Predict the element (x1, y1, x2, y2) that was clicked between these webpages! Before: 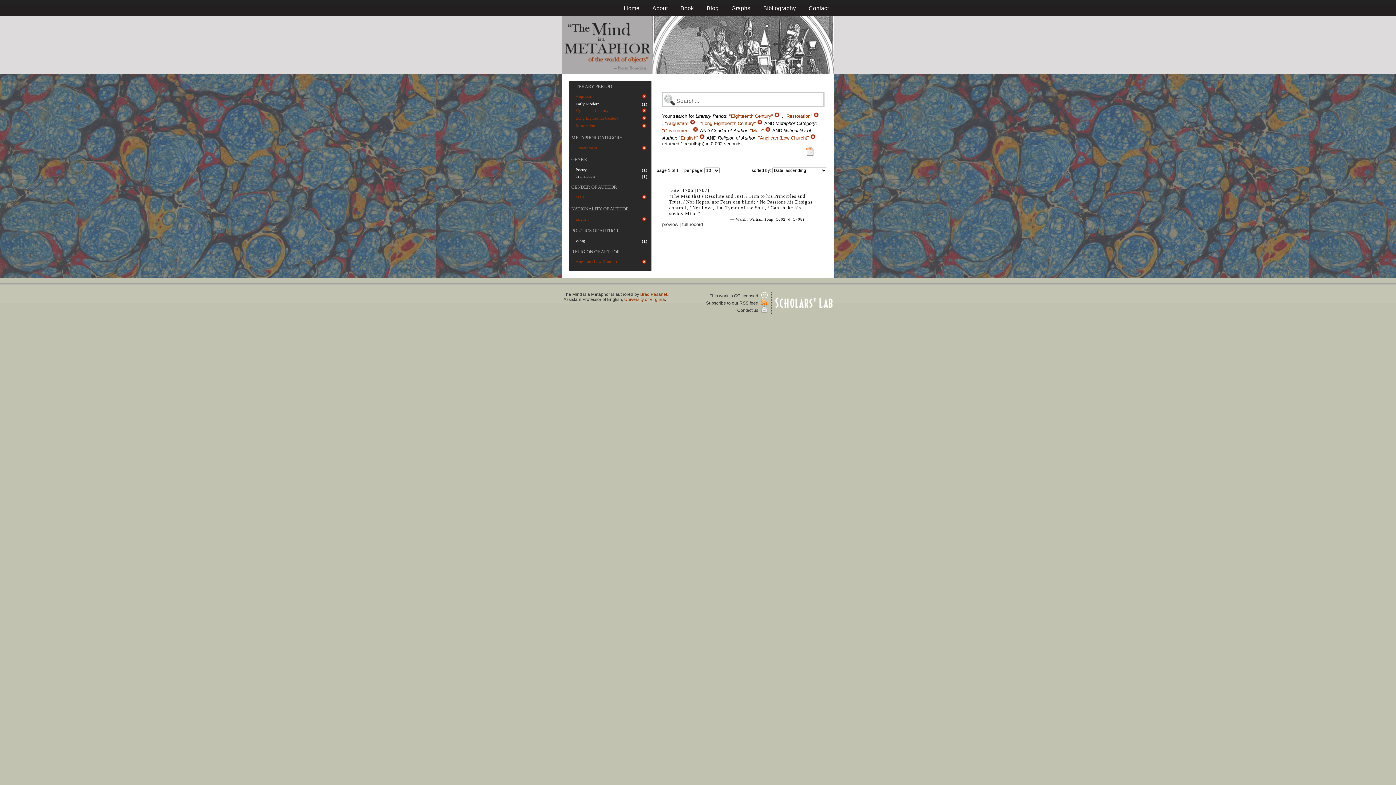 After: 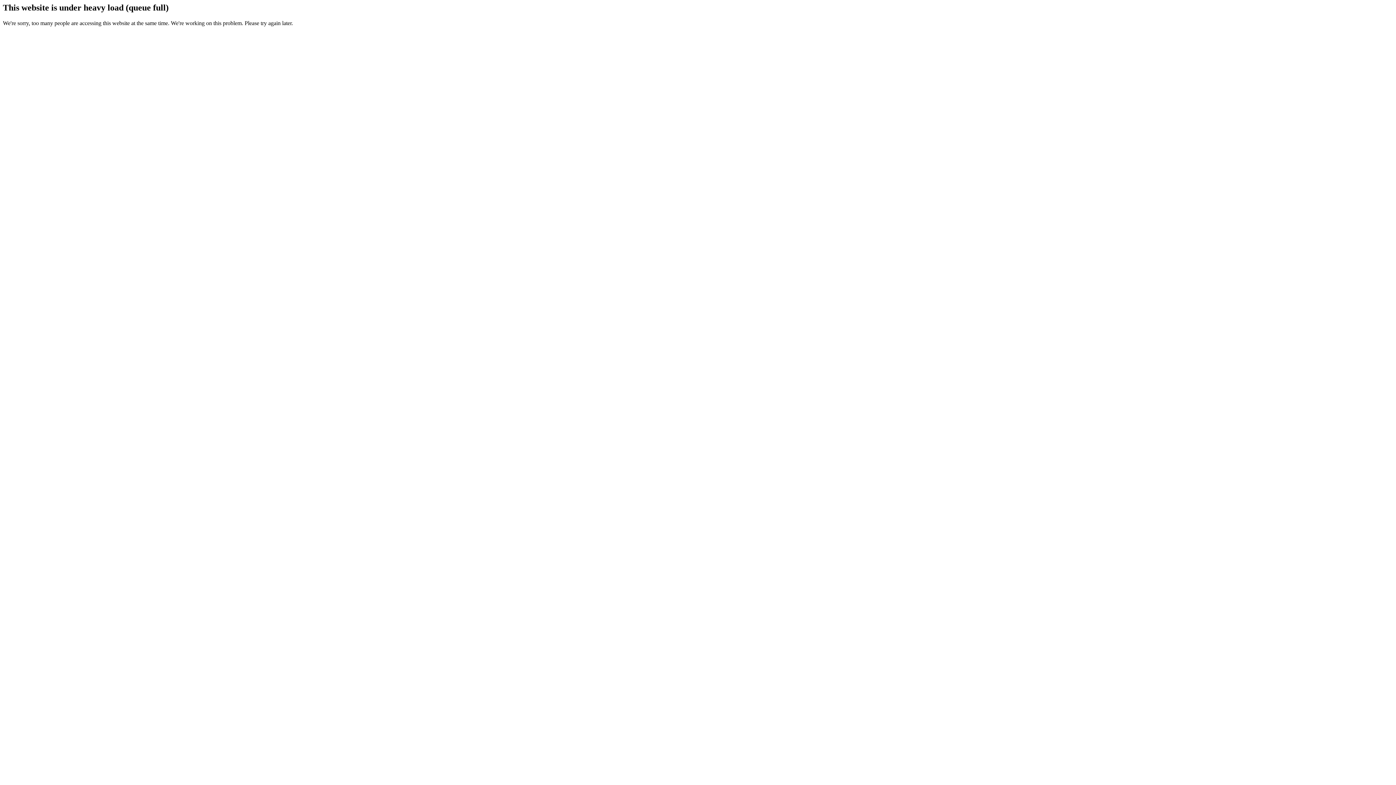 Action: bbox: (641, 117, 647, 121)